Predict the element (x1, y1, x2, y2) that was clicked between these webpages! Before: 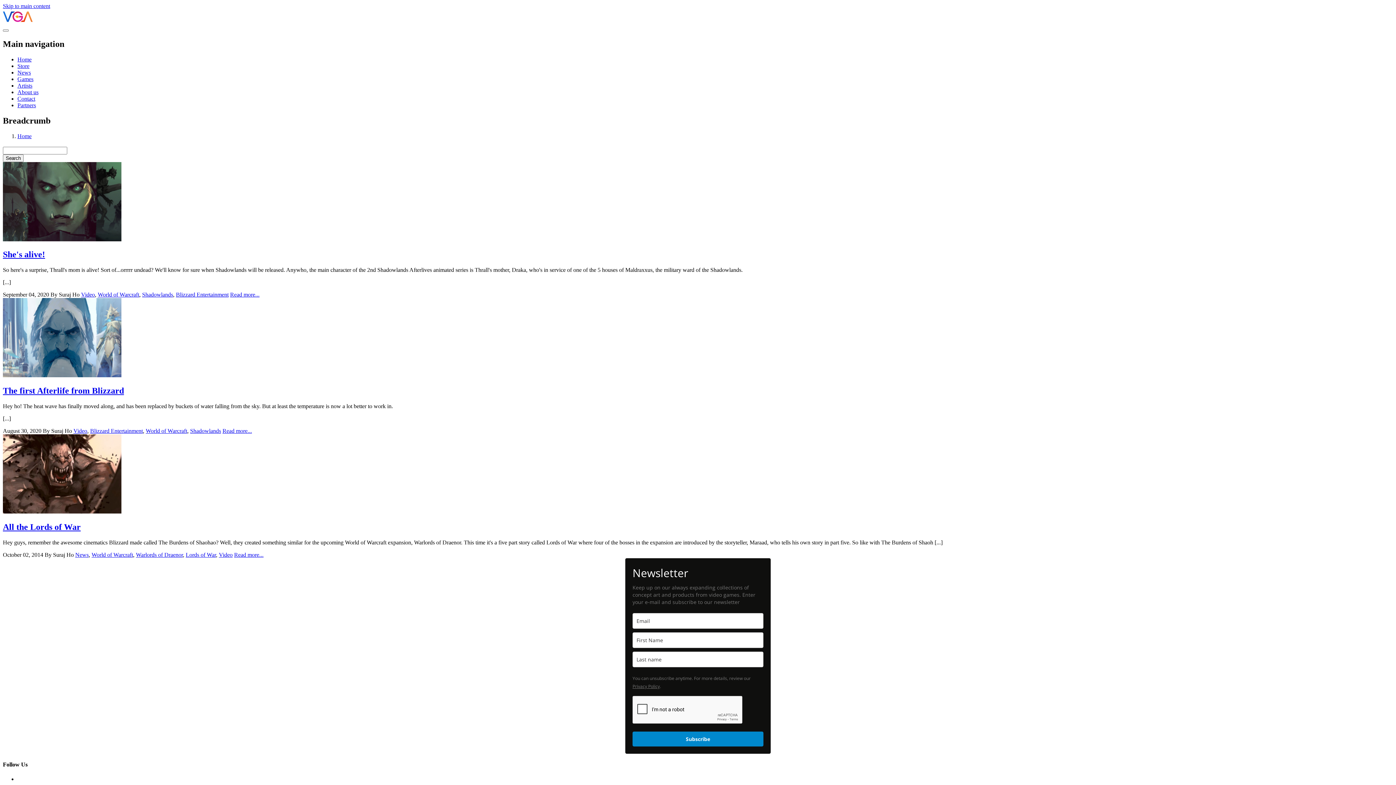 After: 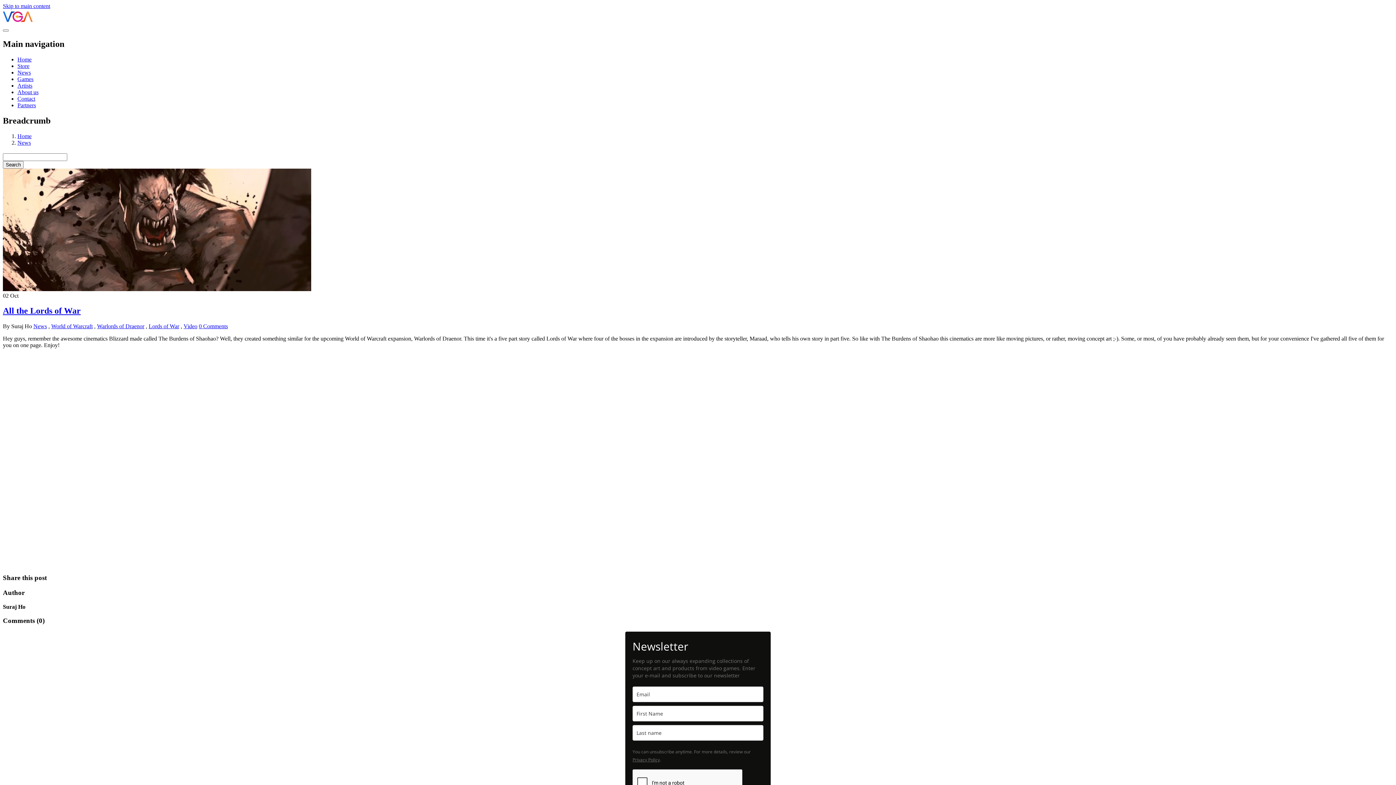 Action: bbox: (234, 551, 263, 558) label: Read more...